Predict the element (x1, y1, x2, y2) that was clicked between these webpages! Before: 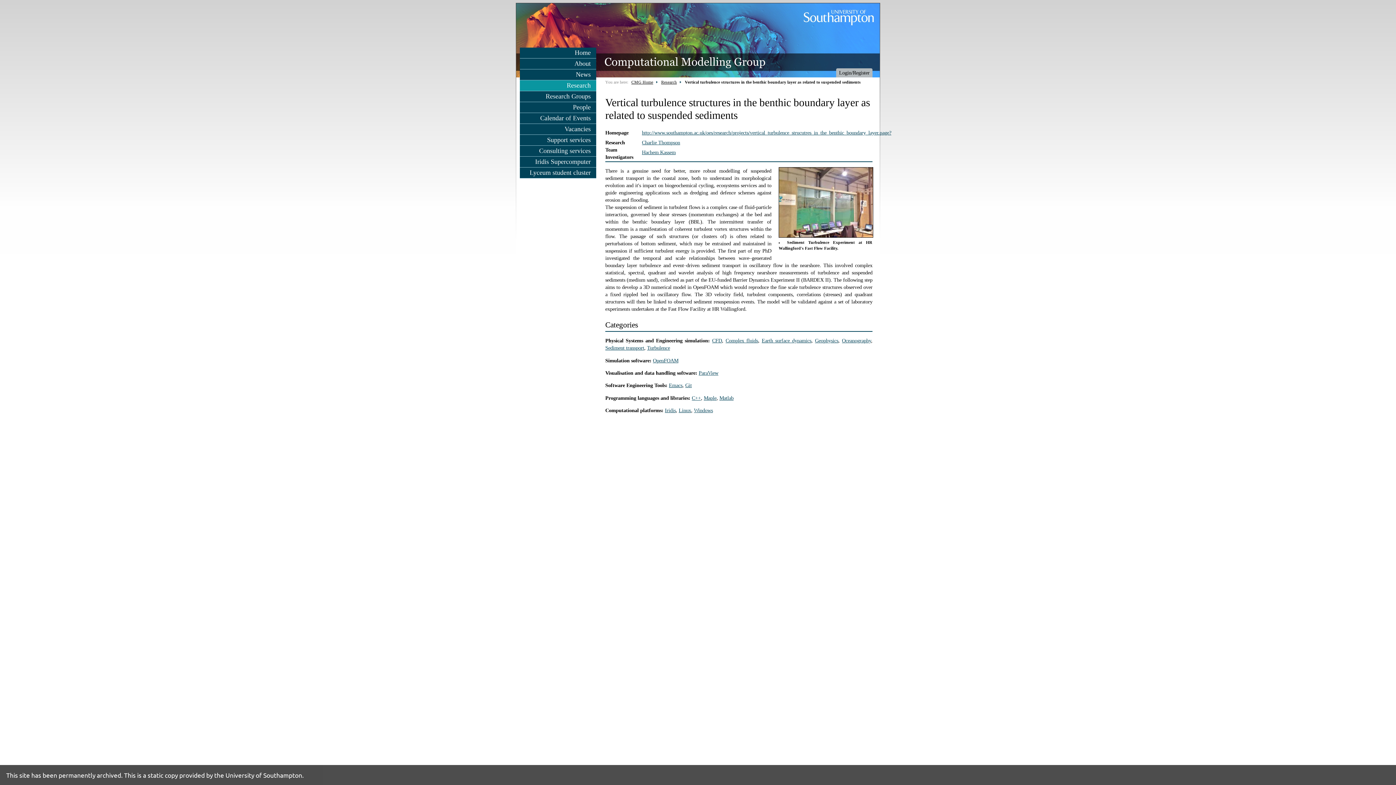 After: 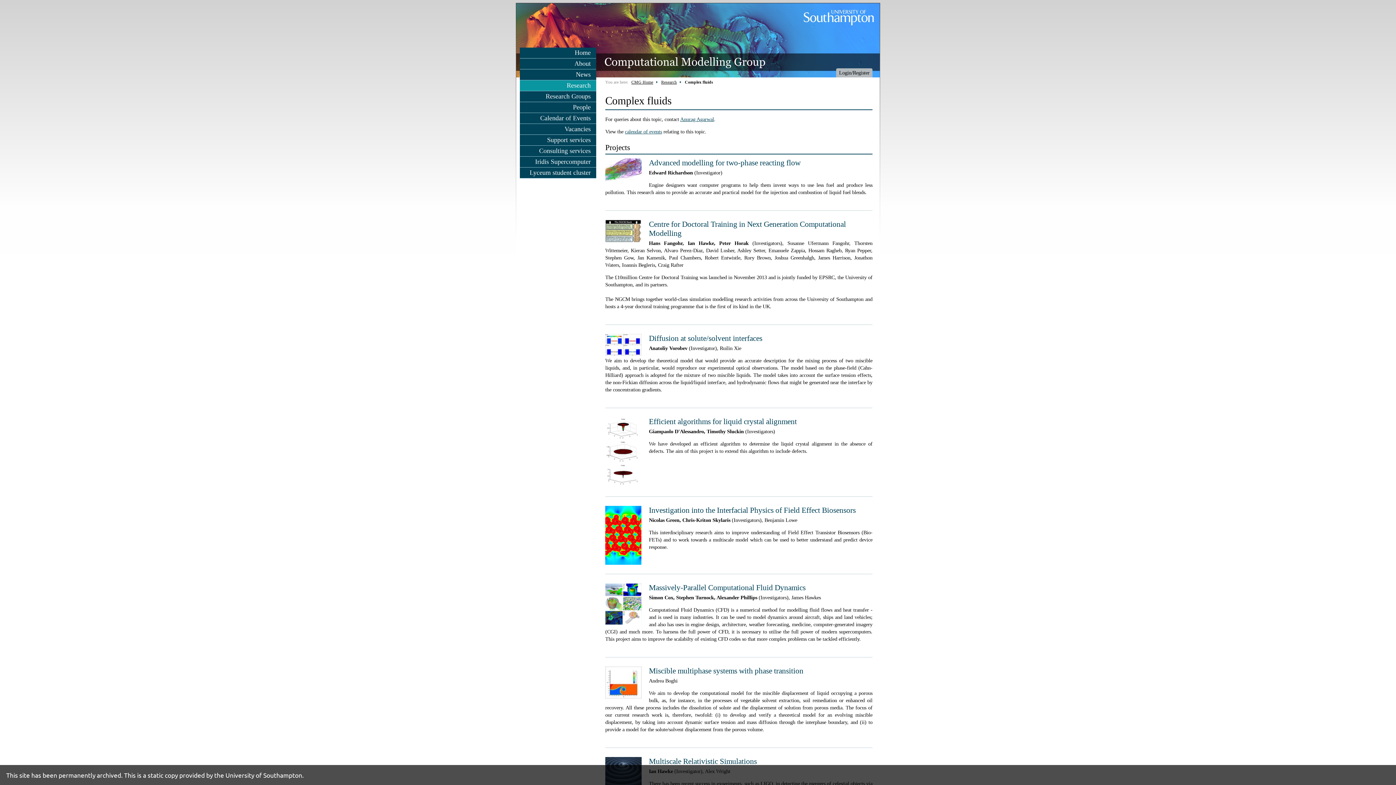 Action: label: Complex fluids bbox: (725, 337, 758, 343)